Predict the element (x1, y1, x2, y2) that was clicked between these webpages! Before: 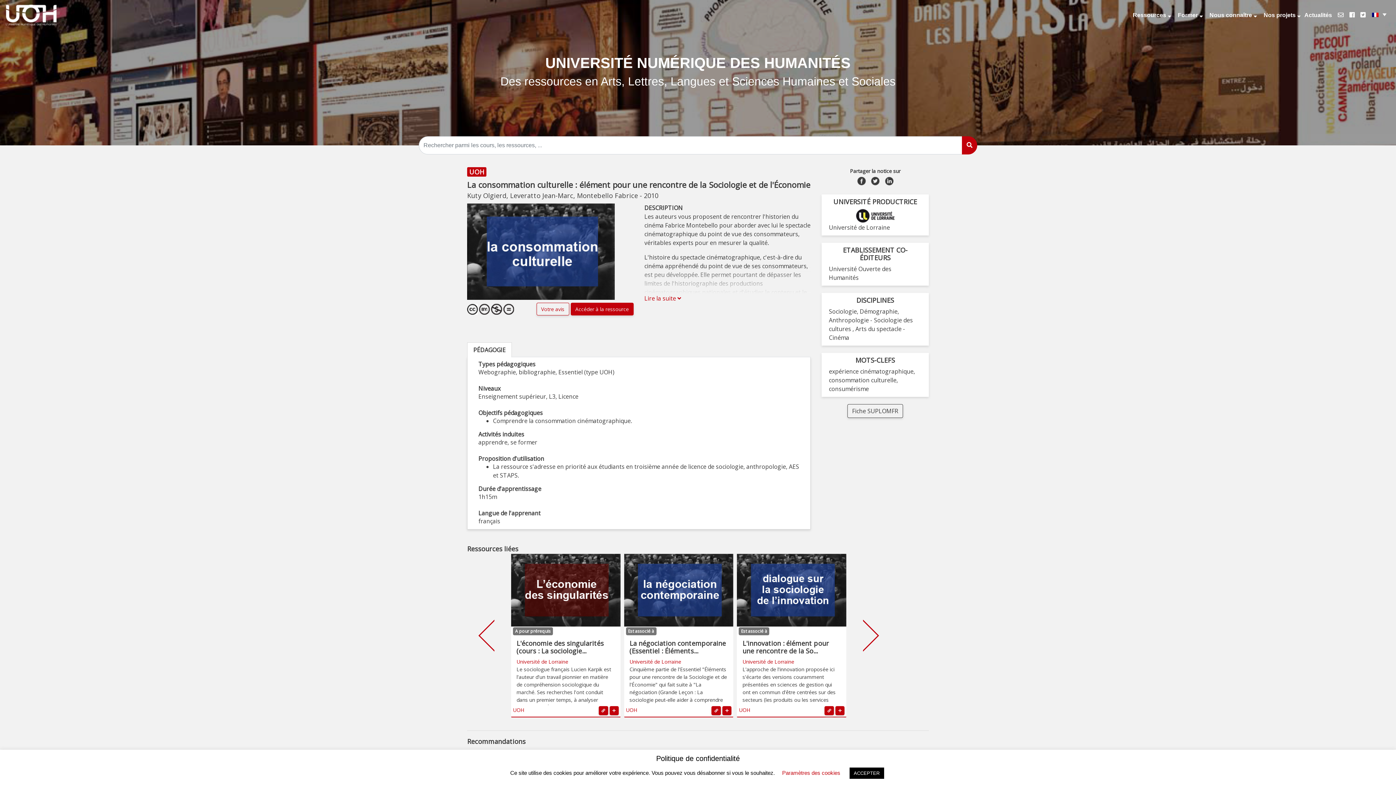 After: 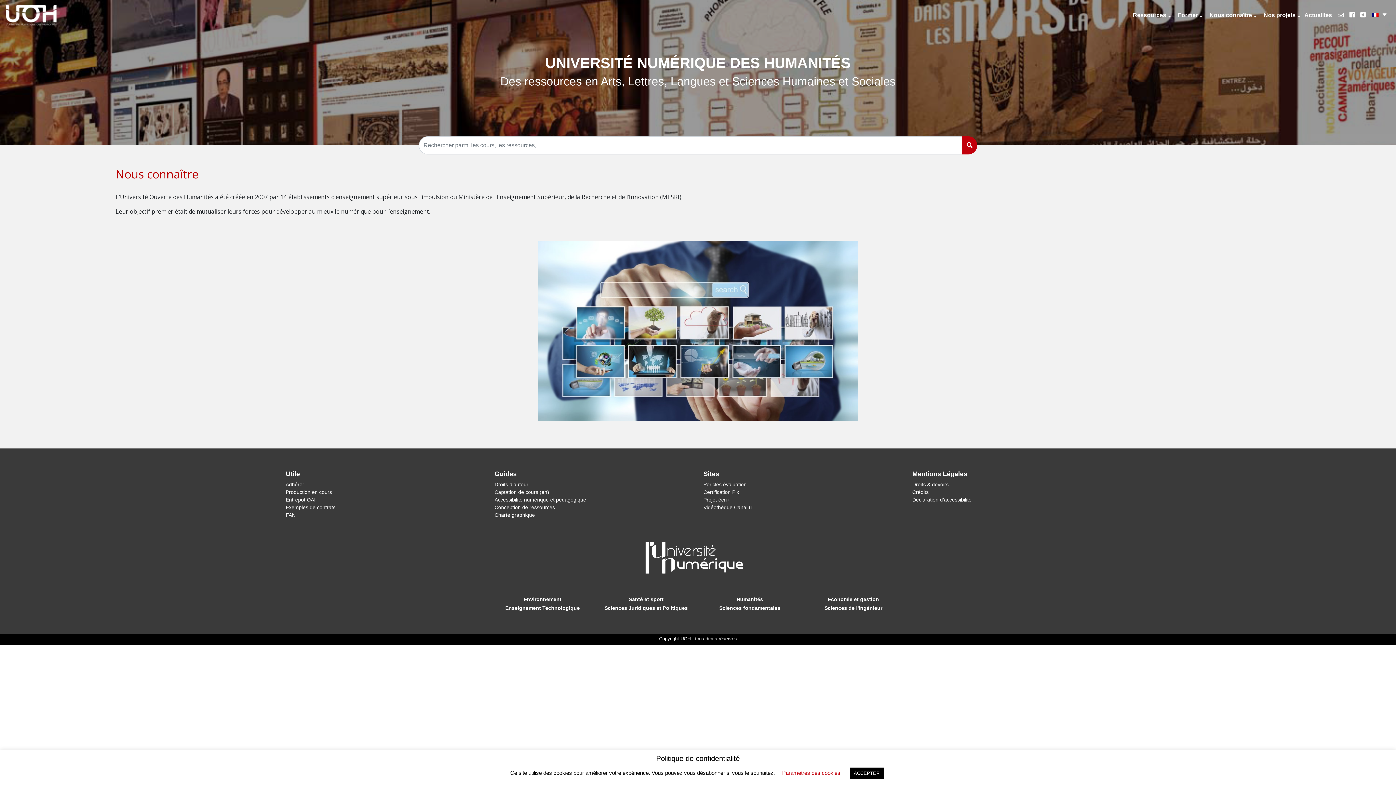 Action: bbox: (1206, 12, 1255, 21) label: Nous connaître